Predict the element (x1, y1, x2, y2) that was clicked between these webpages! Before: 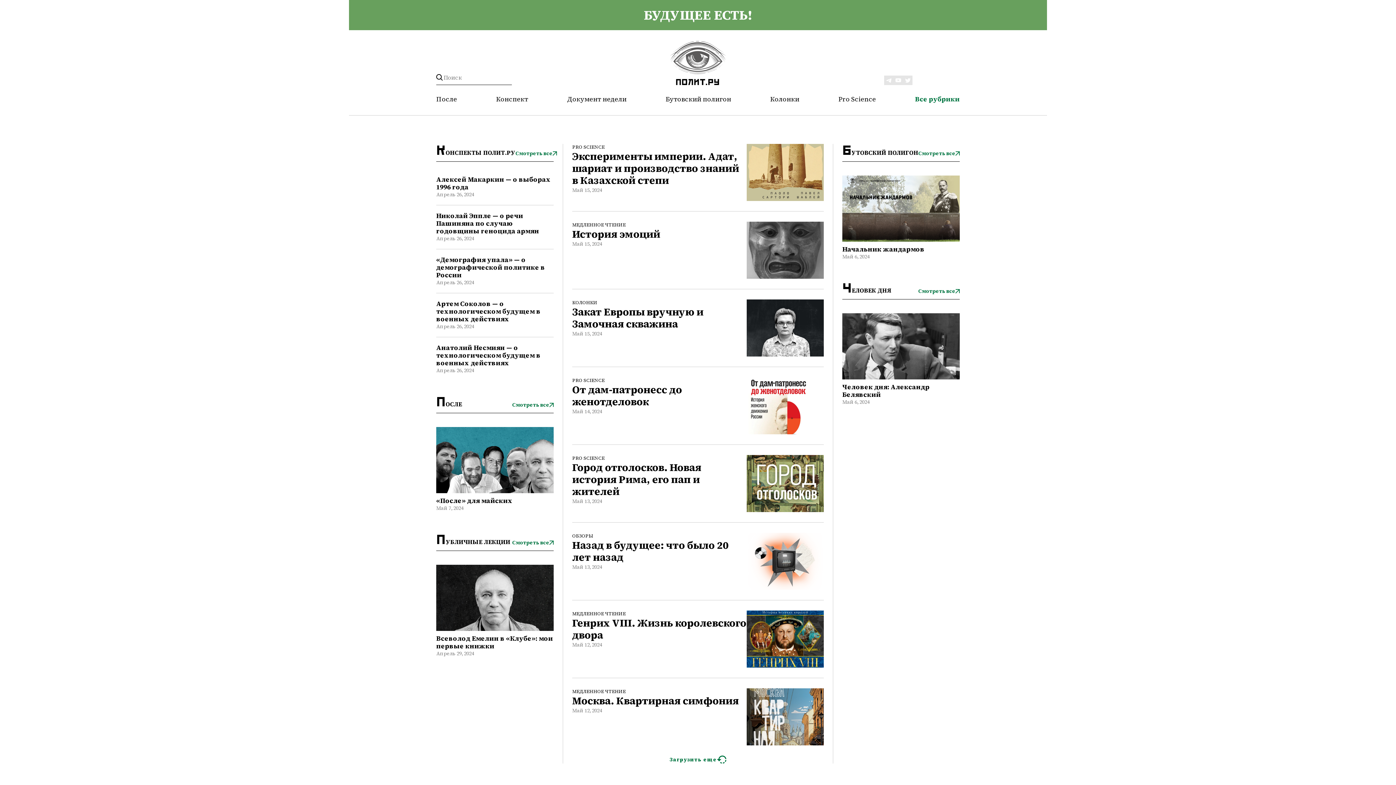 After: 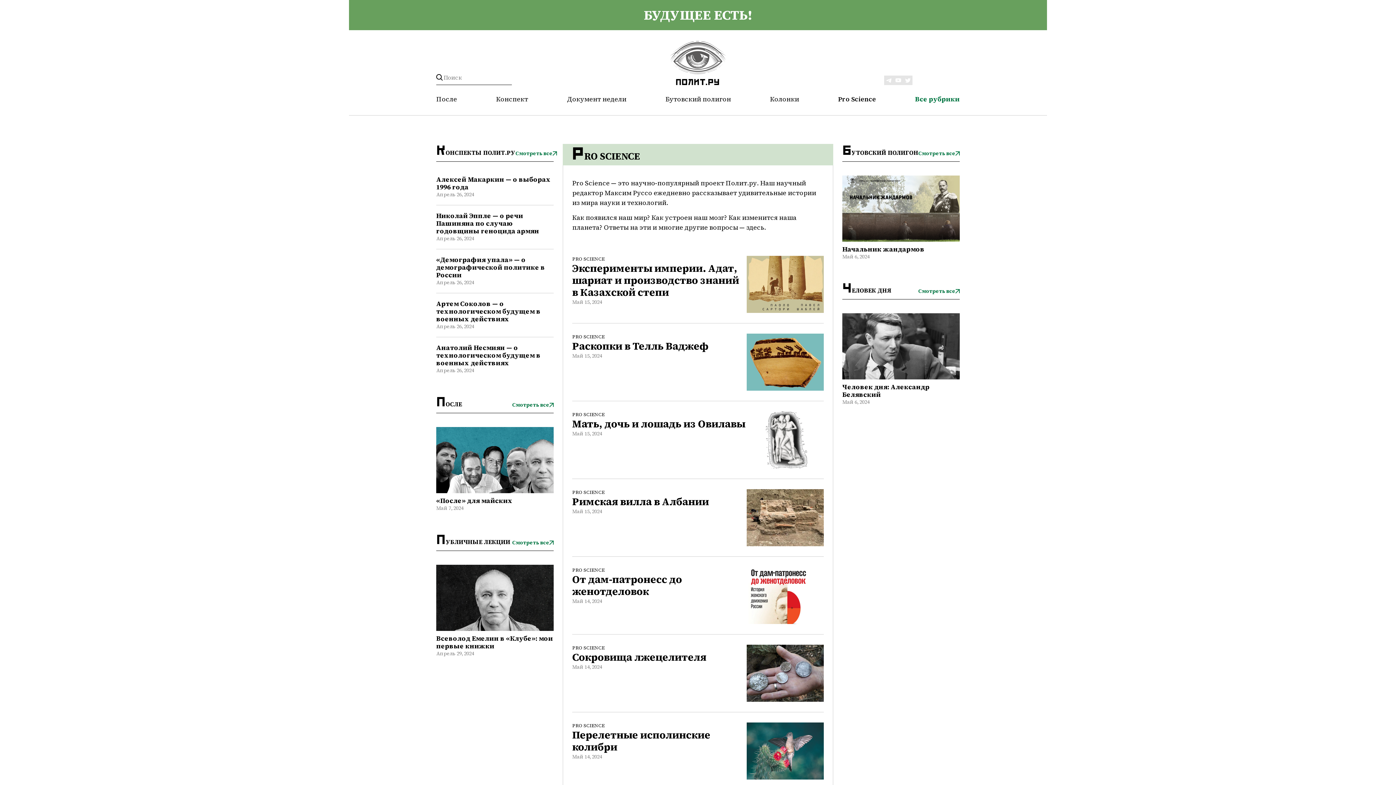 Action: label: PRO SCIENCE bbox: (572, 144, 604, 150)